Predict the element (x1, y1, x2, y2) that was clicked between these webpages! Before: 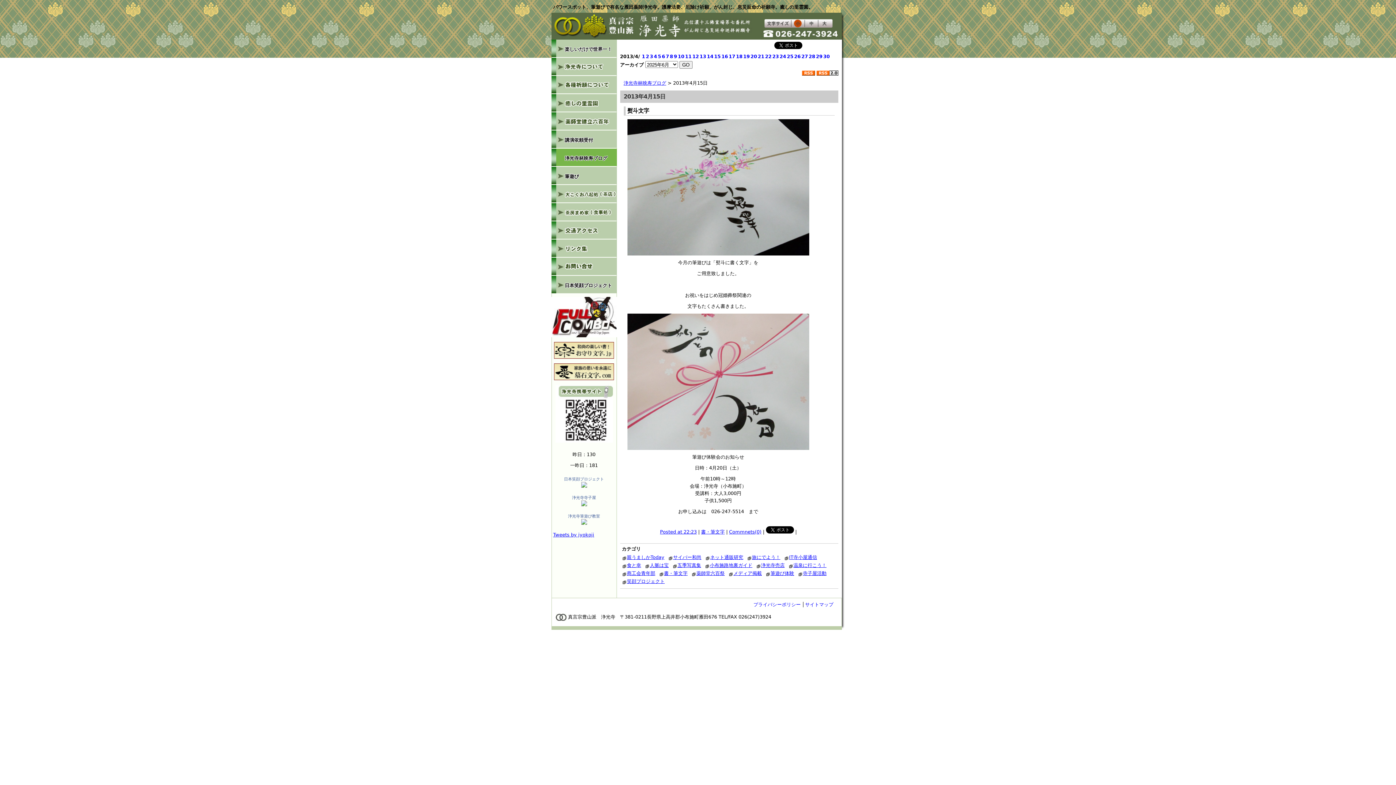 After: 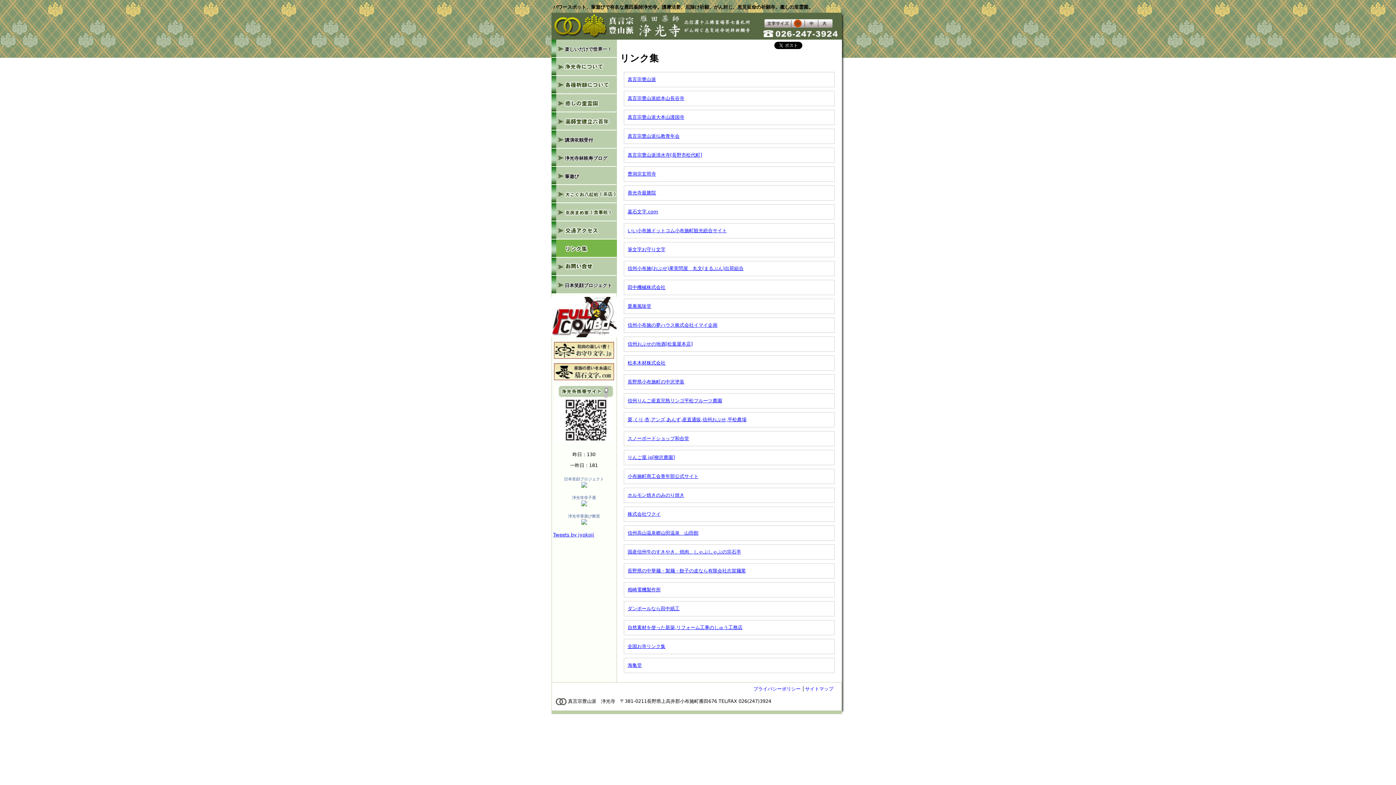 Action: bbox: (551, 239, 616, 257)